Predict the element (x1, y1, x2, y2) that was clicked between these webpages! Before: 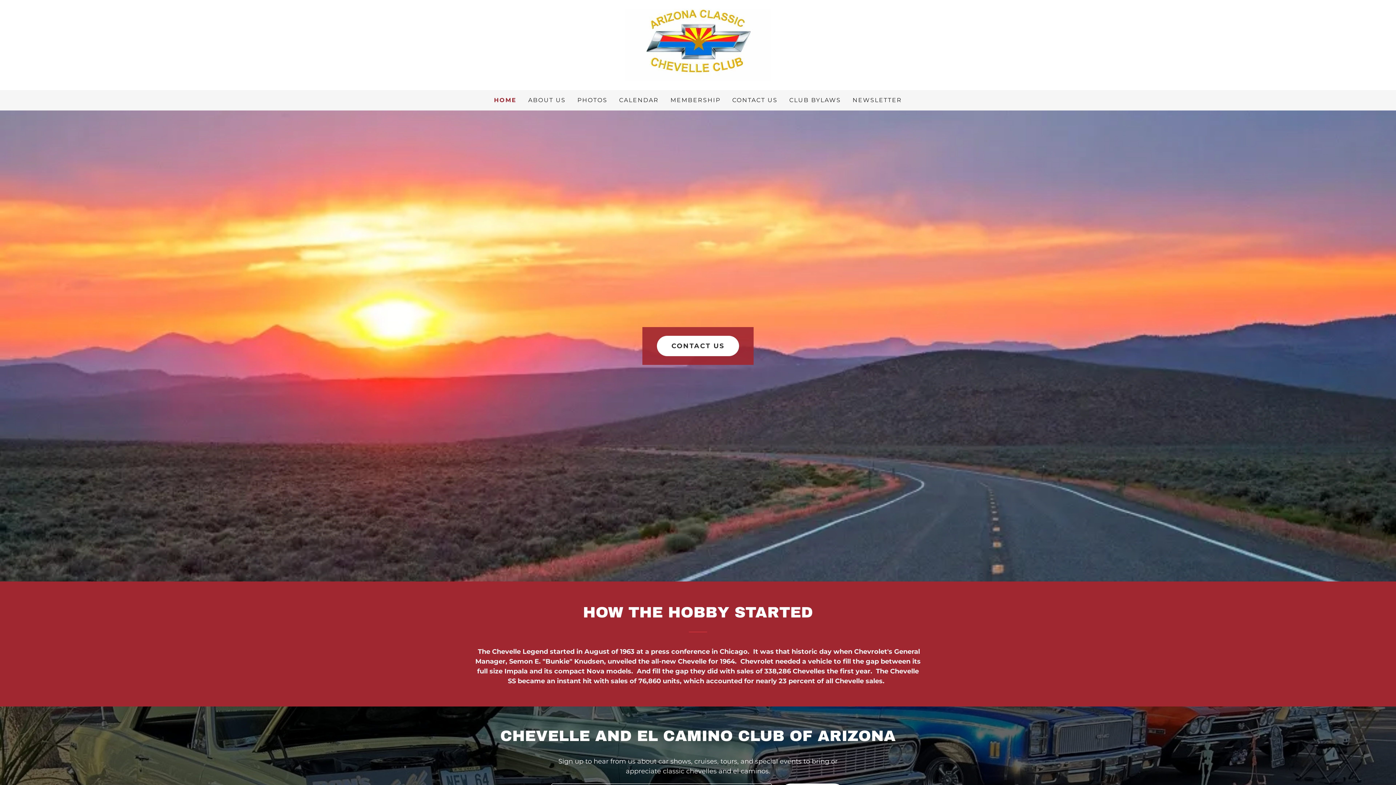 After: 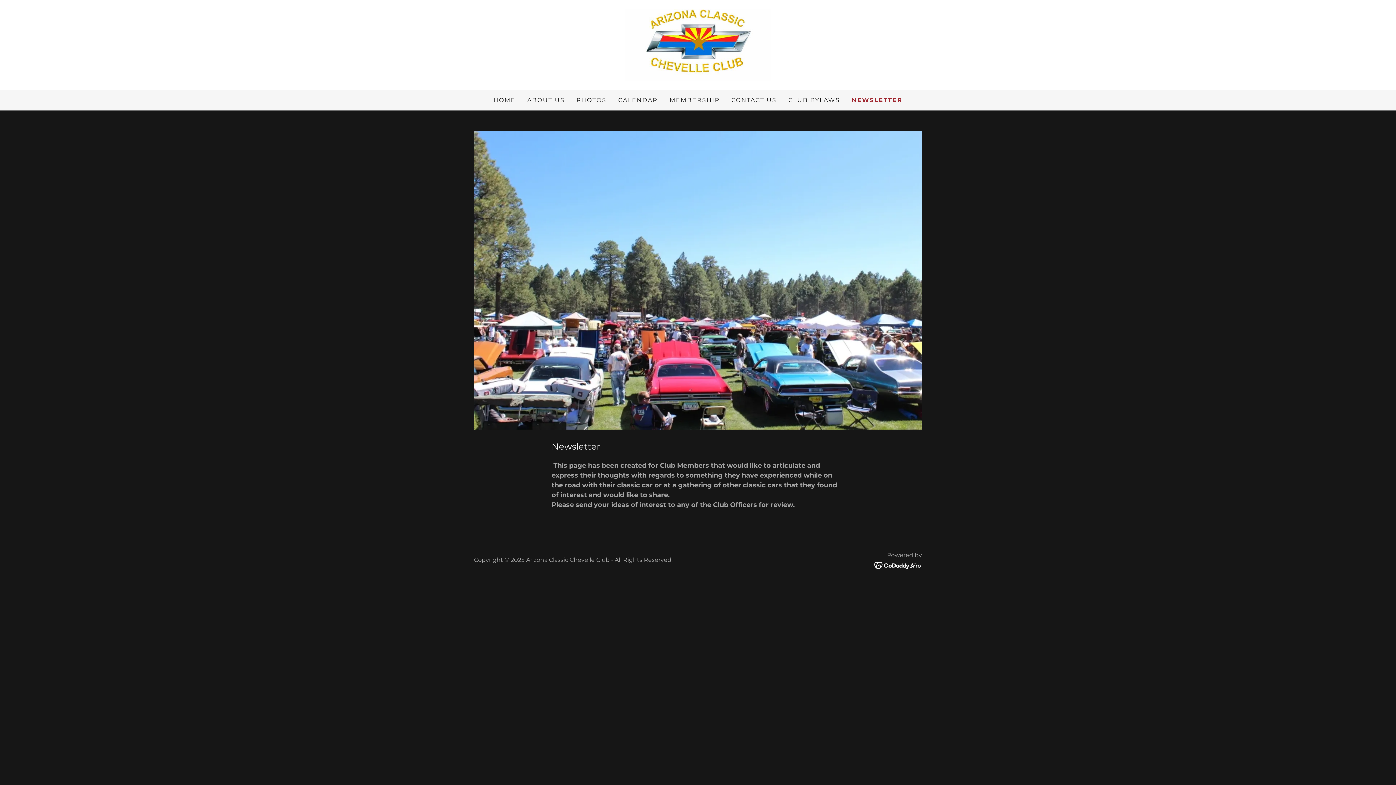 Action: bbox: (850, 93, 904, 106) label: NEWSLETTER